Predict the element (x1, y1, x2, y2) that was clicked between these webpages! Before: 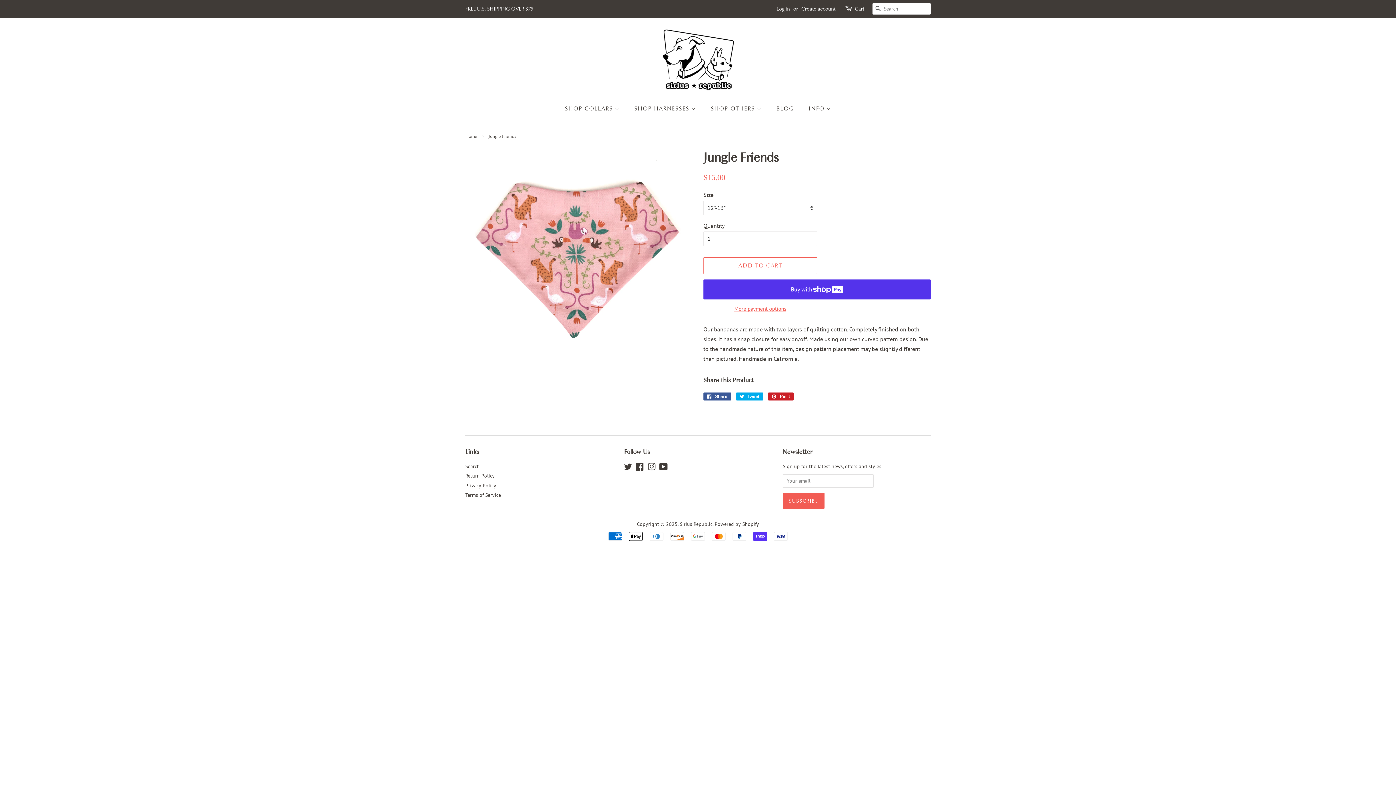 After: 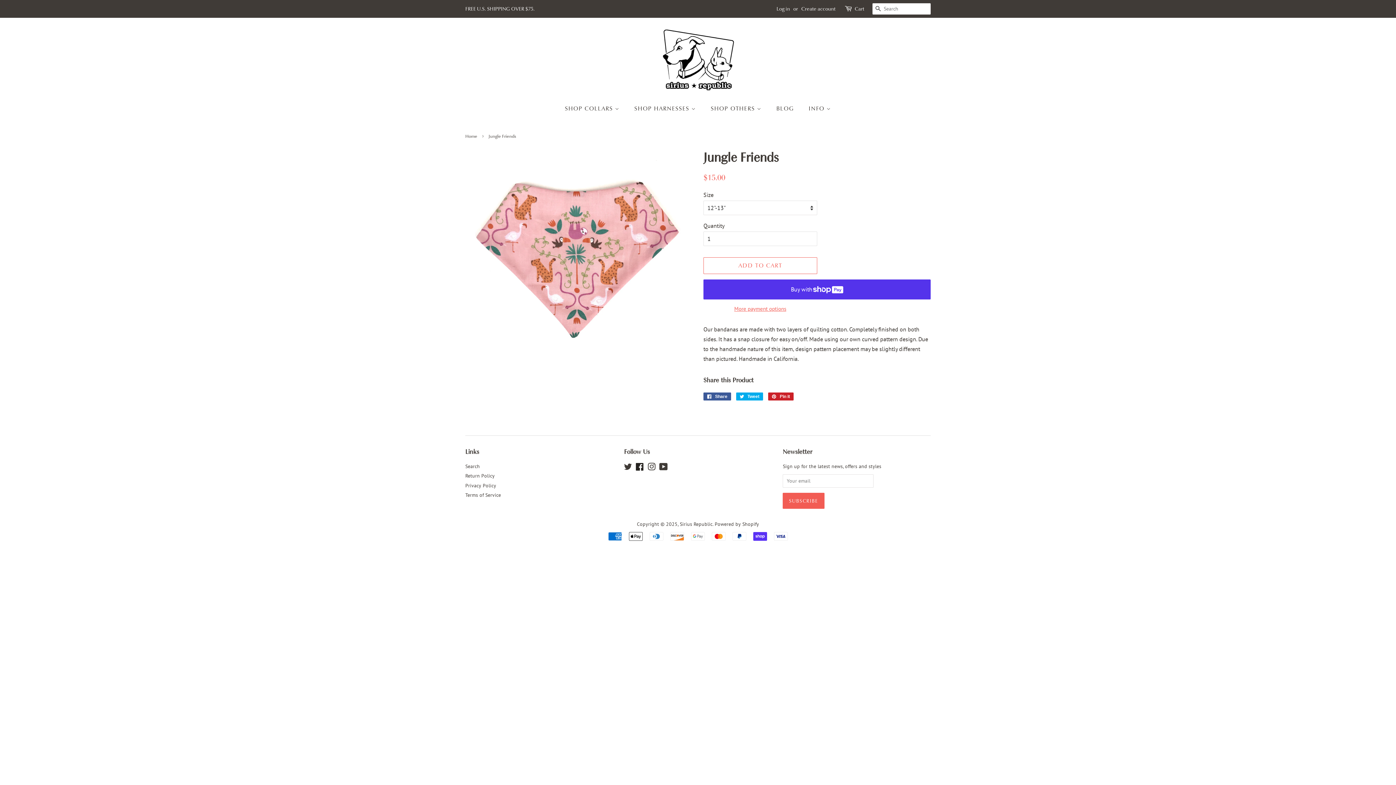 Action: bbox: (635, 465, 644, 471) label: Facebook